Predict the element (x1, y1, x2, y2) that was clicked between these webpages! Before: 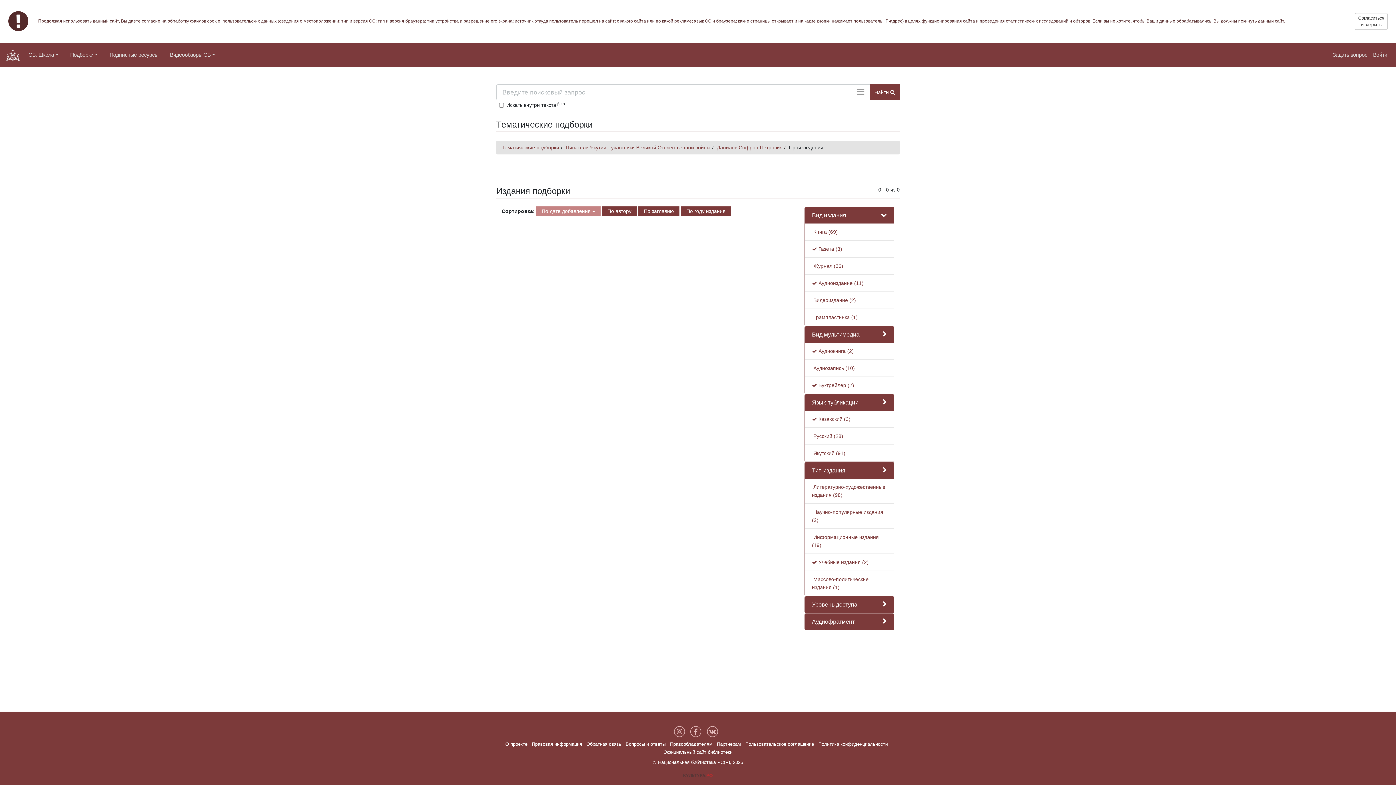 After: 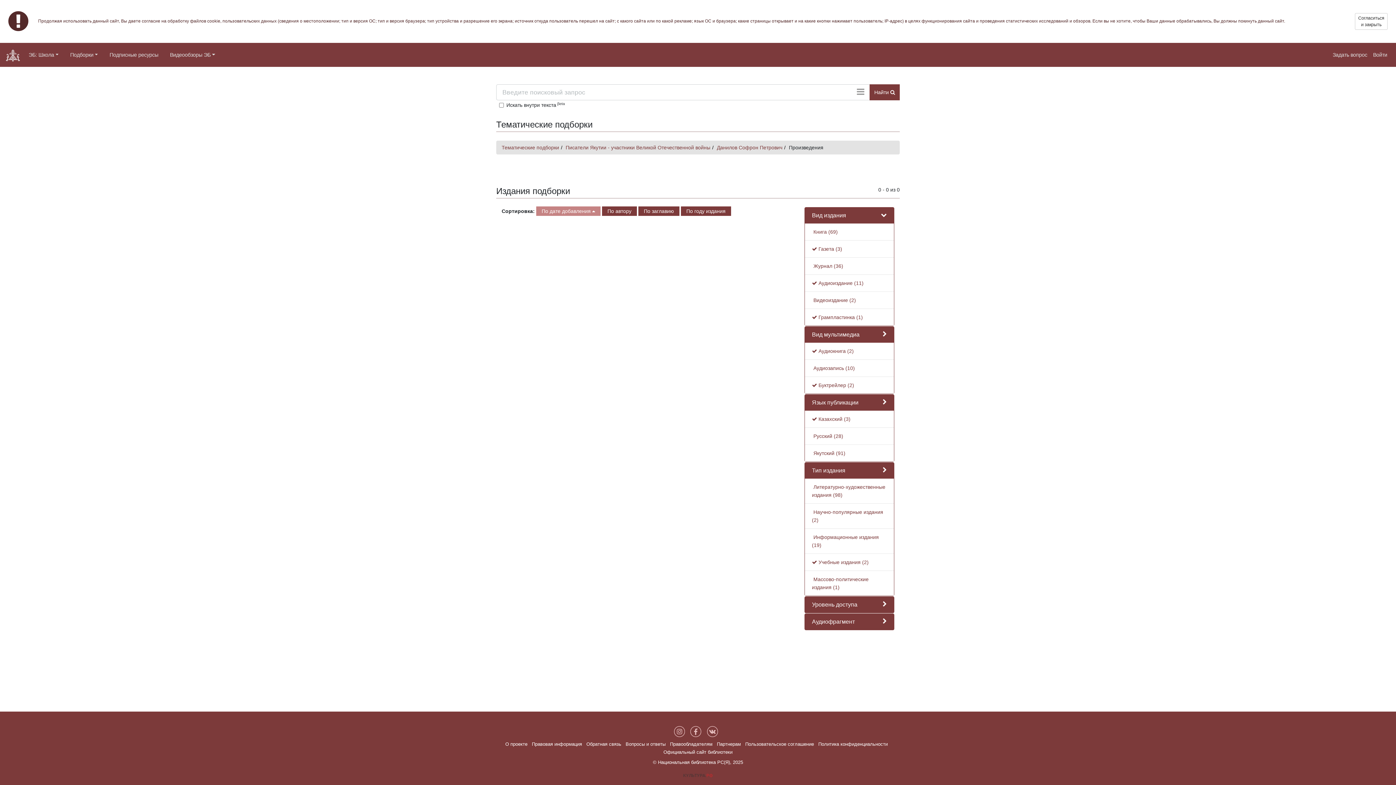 Action: bbox: (812, 314, 858, 320) label:  Грампластинка (1)